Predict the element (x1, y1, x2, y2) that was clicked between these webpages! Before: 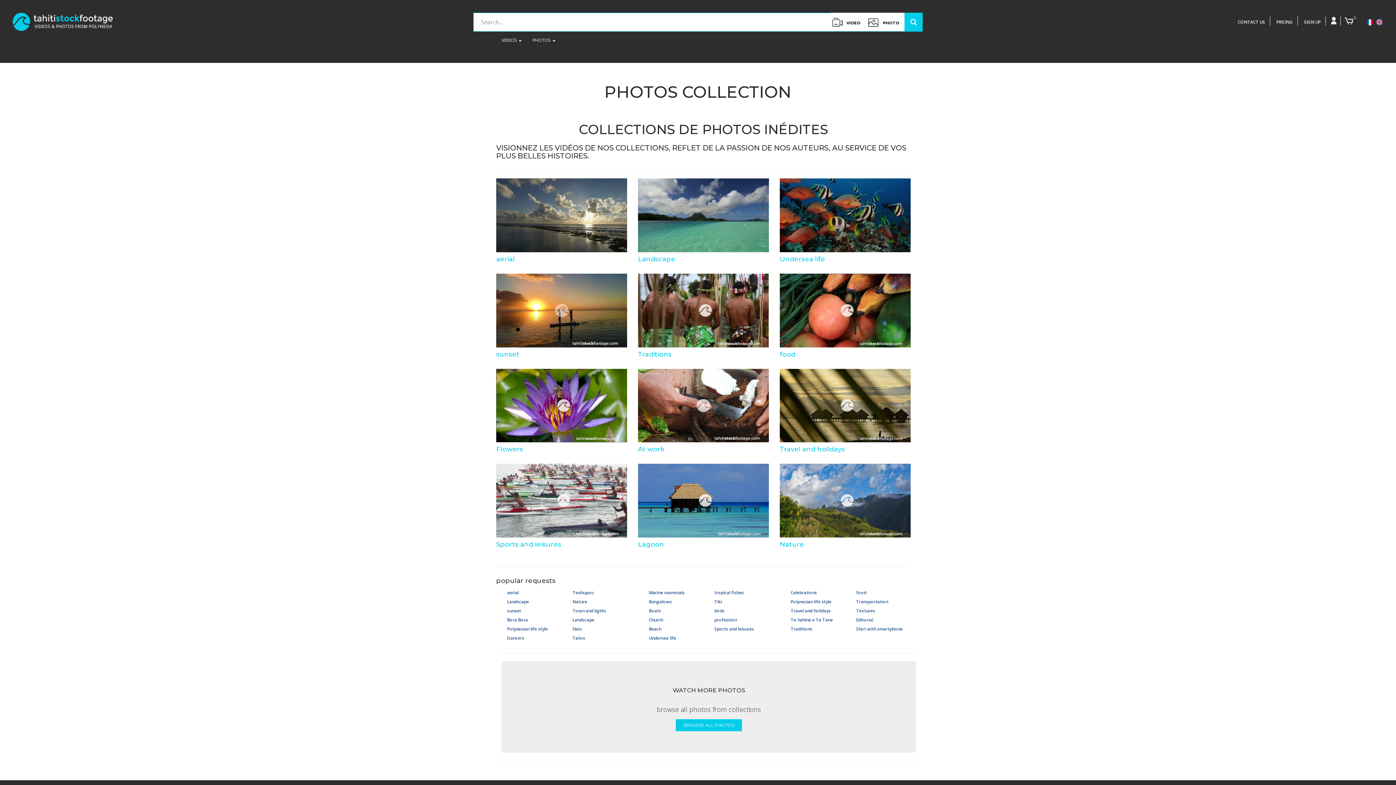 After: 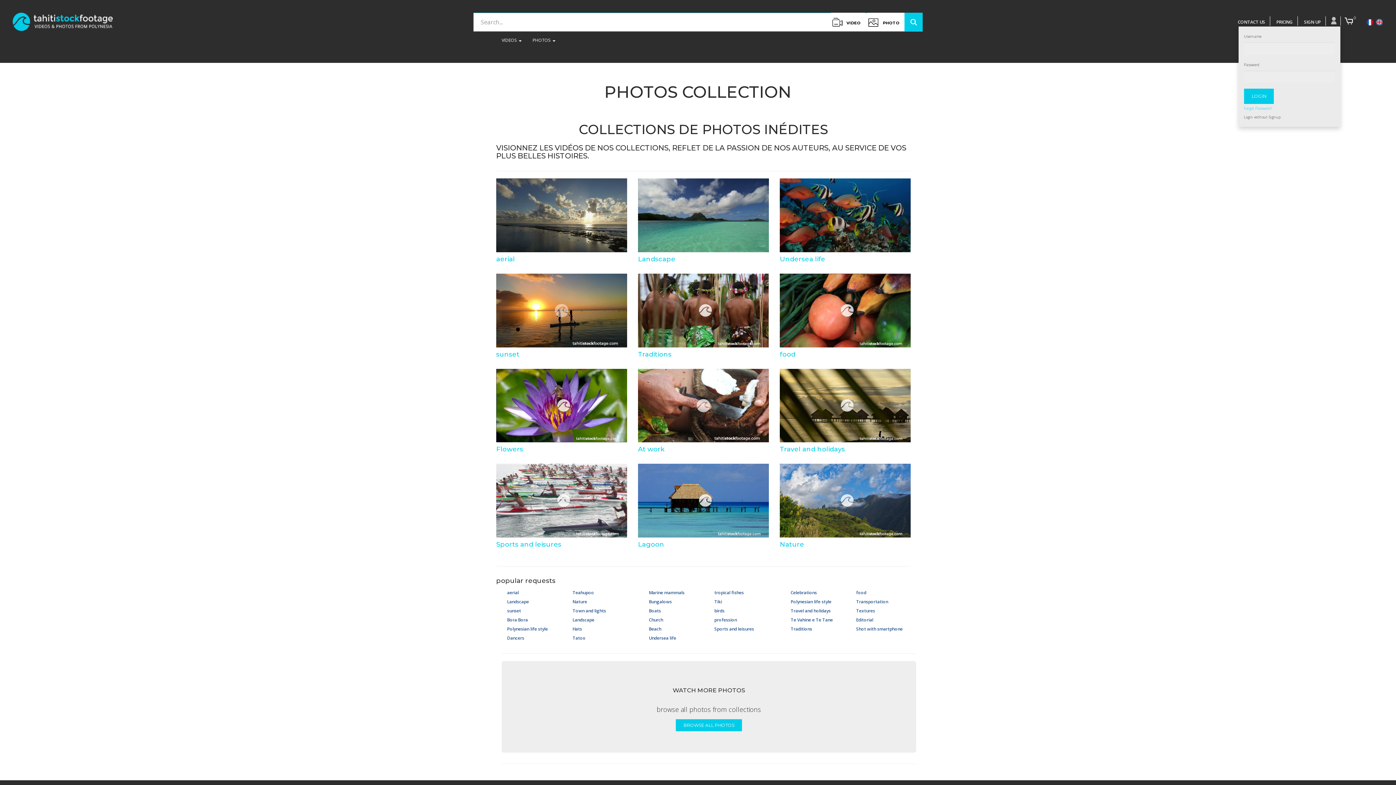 Action: bbox: (1327, 16, 1340, 25)